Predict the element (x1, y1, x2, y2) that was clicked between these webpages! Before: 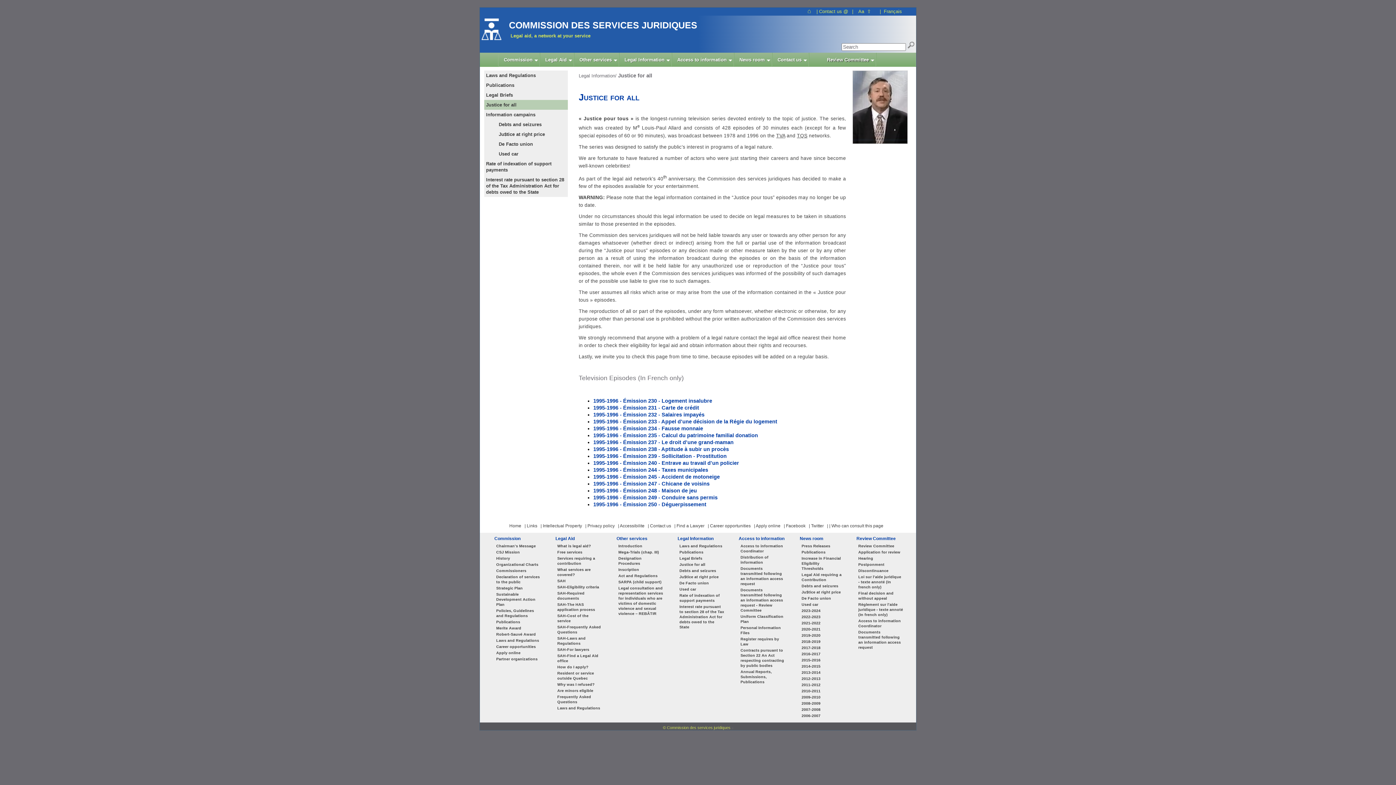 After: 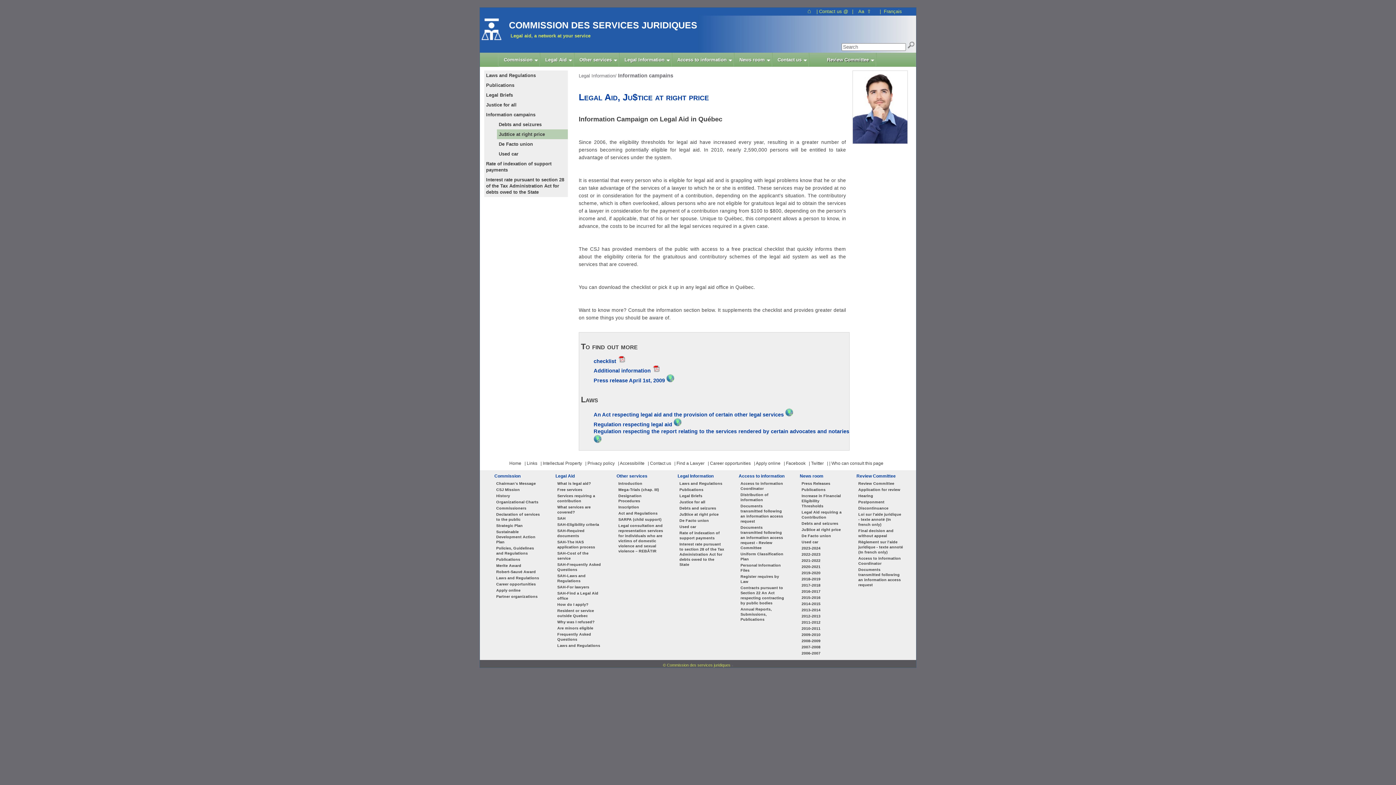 Action: bbox: (679, 573, 724, 579) label: Ju$tice at right price